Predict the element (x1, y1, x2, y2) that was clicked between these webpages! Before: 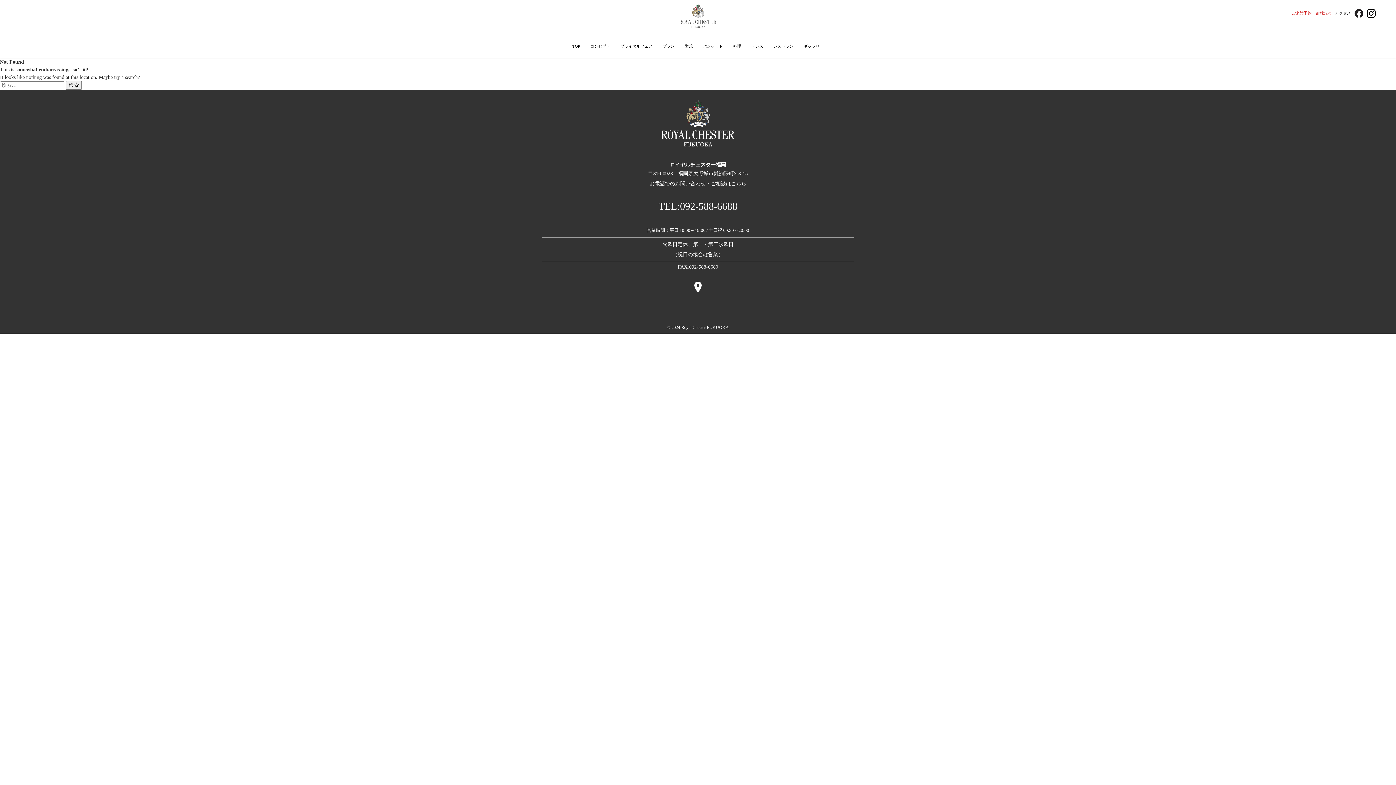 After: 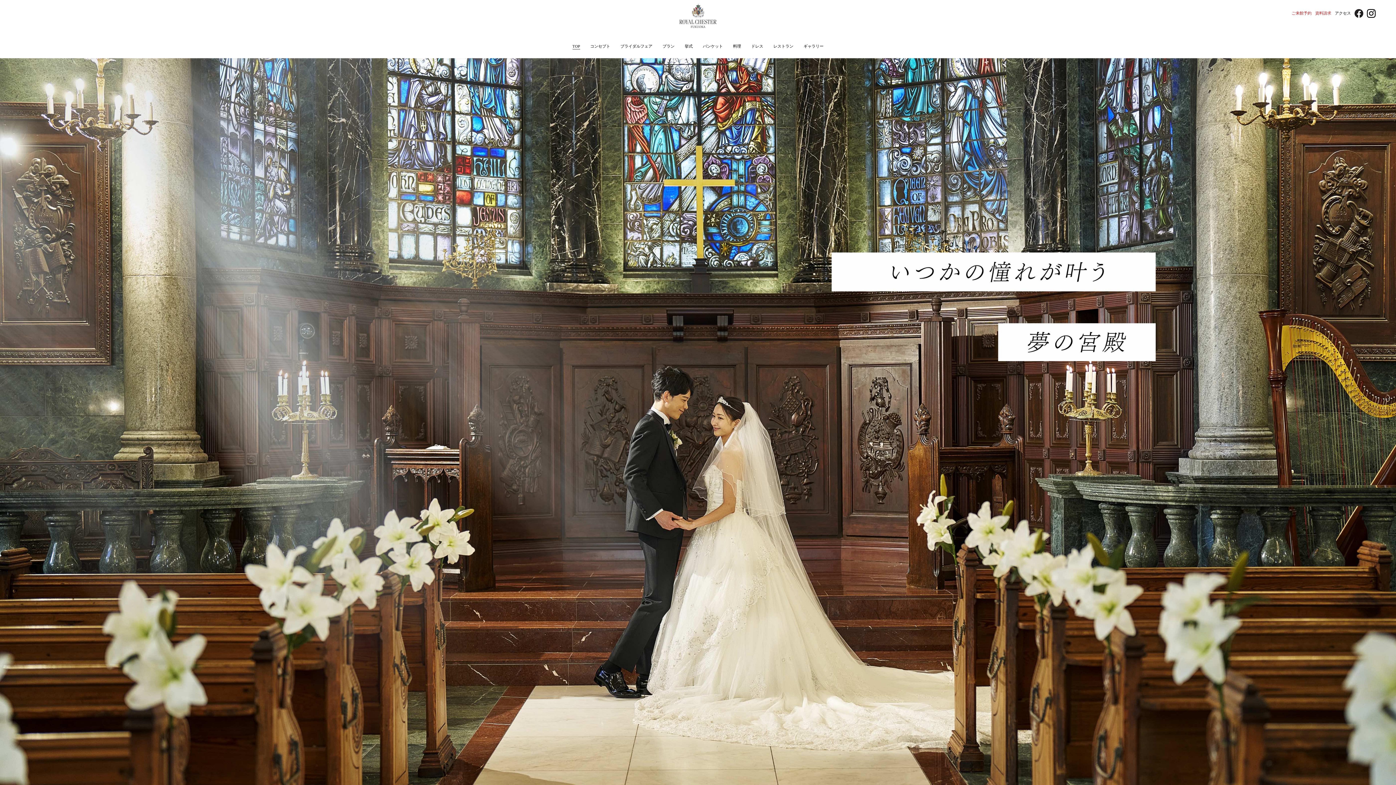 Action: bbox: (679, 5, 716, 10)